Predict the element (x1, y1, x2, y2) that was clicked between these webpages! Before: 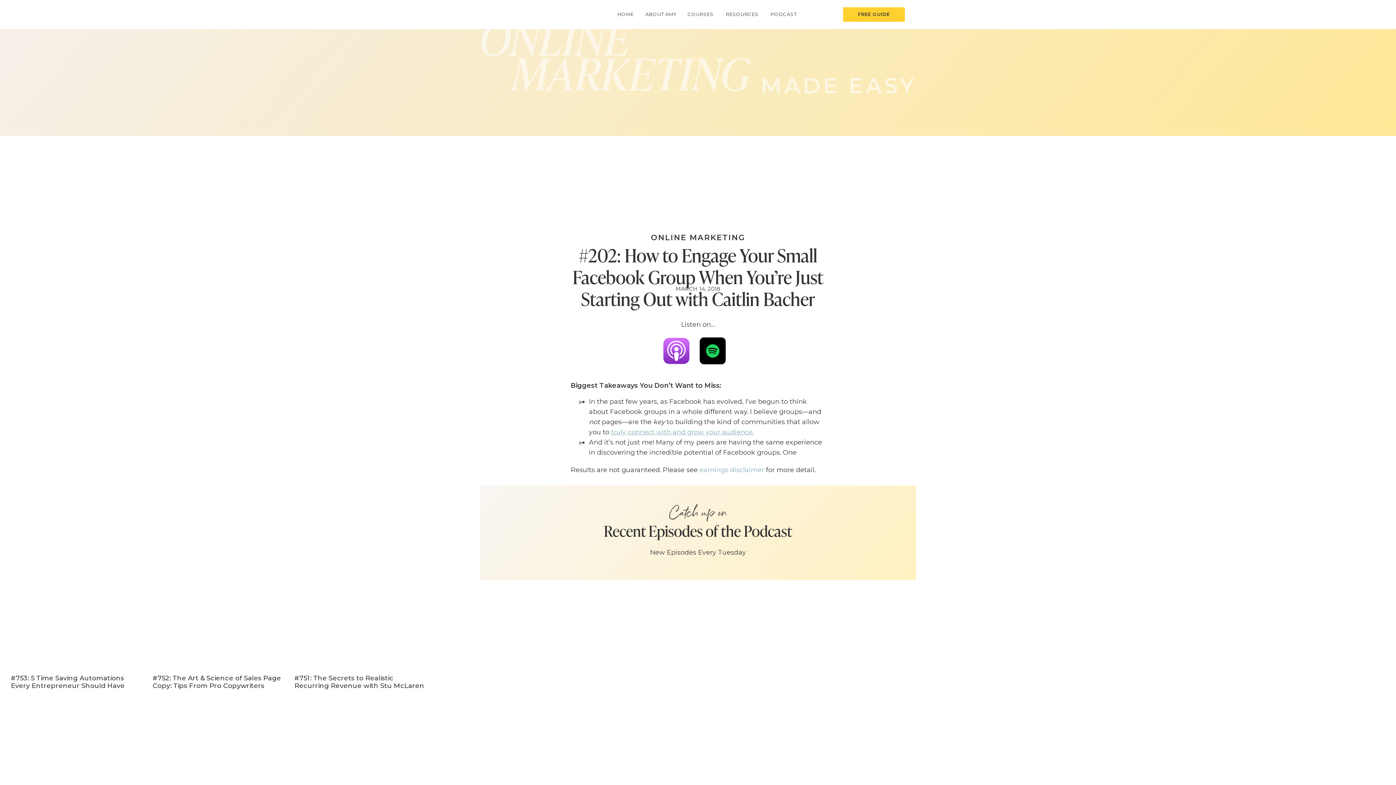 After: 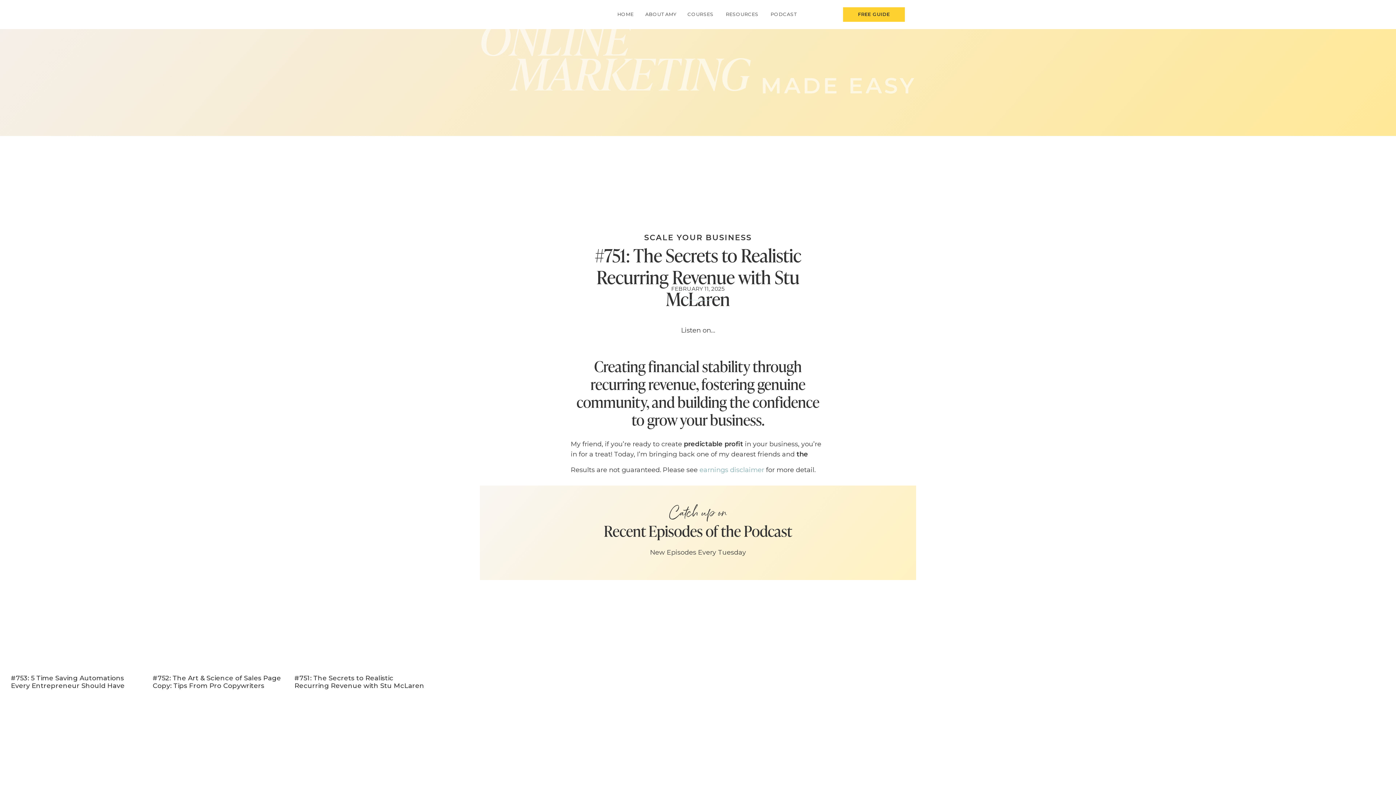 Action: bbox: (294, 598, 425, 700)